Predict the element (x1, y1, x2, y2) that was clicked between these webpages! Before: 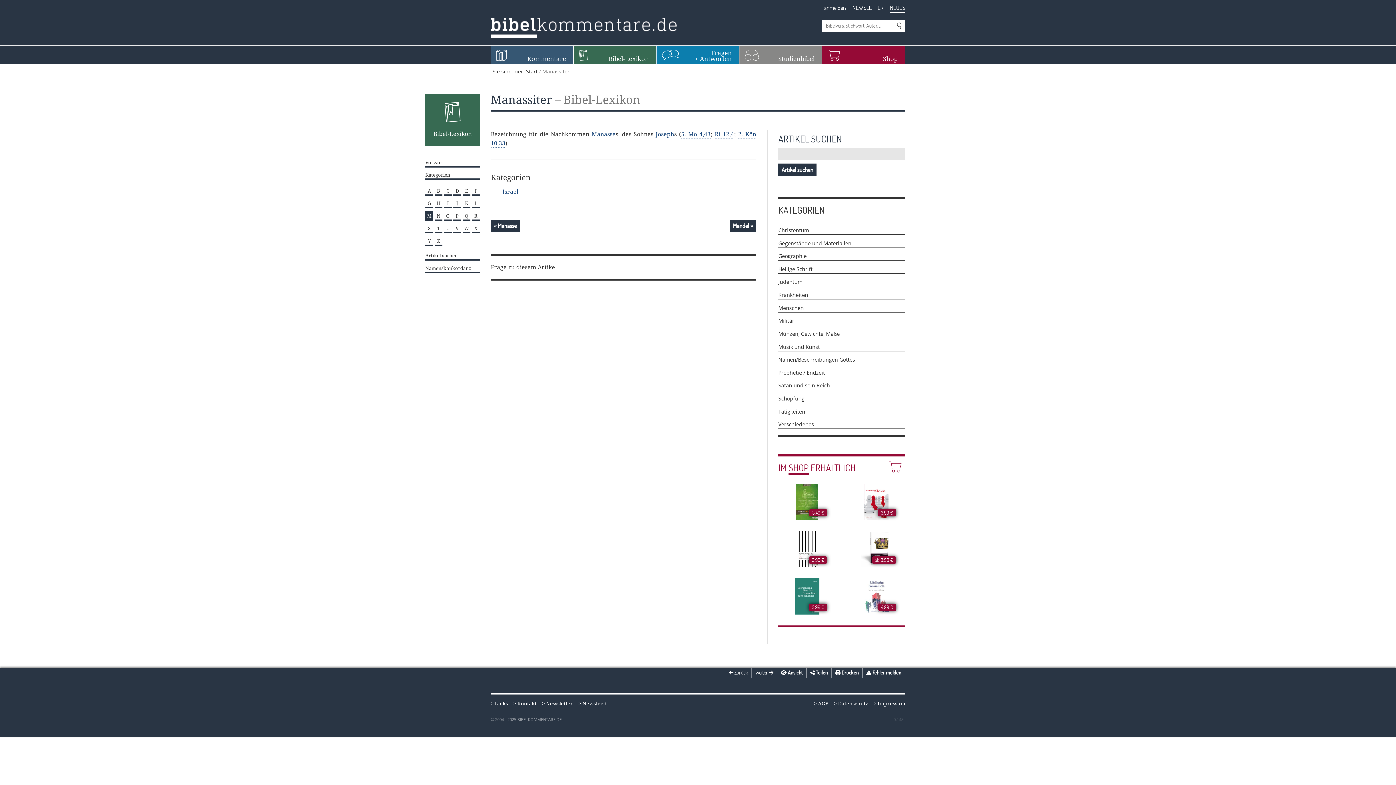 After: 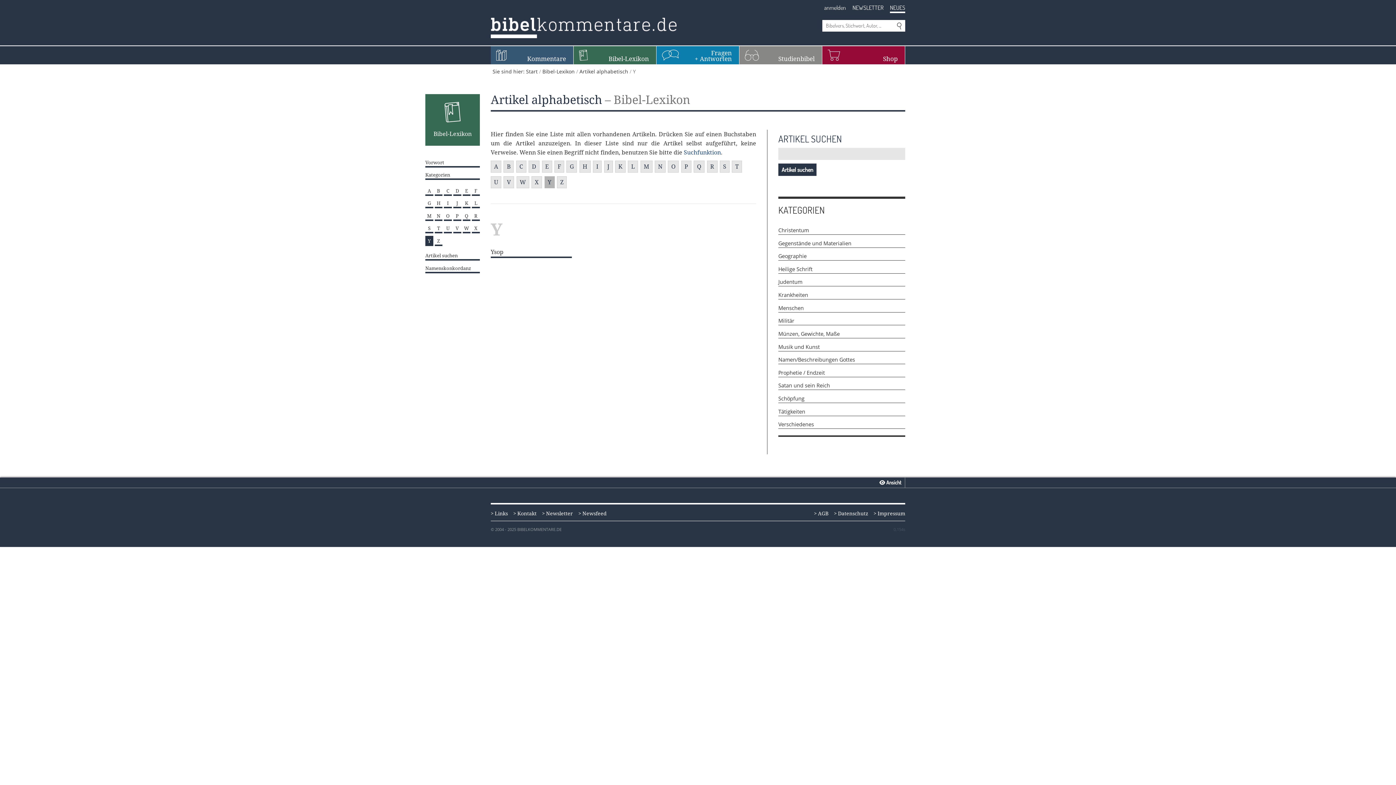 Action: label: Y bbox: (425, 235, 433, 246)